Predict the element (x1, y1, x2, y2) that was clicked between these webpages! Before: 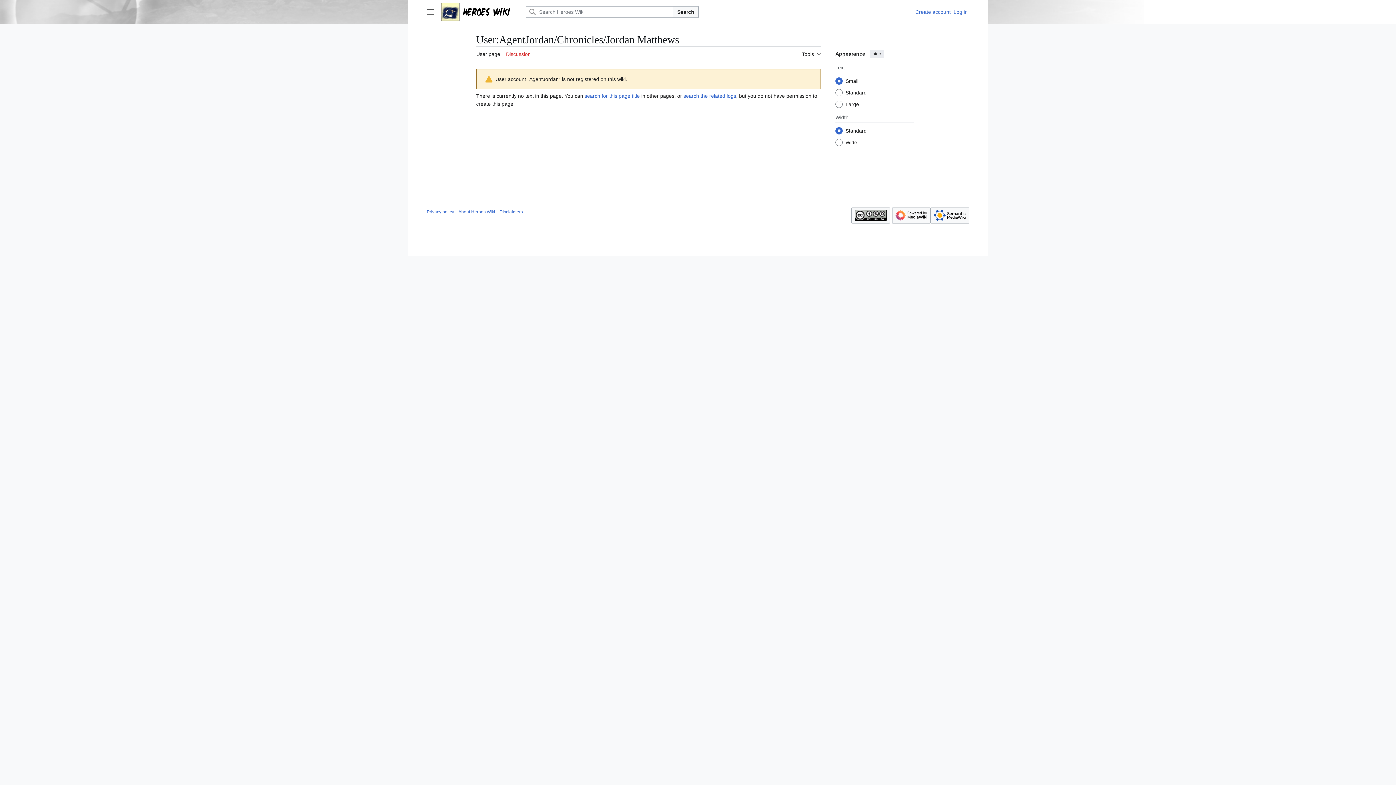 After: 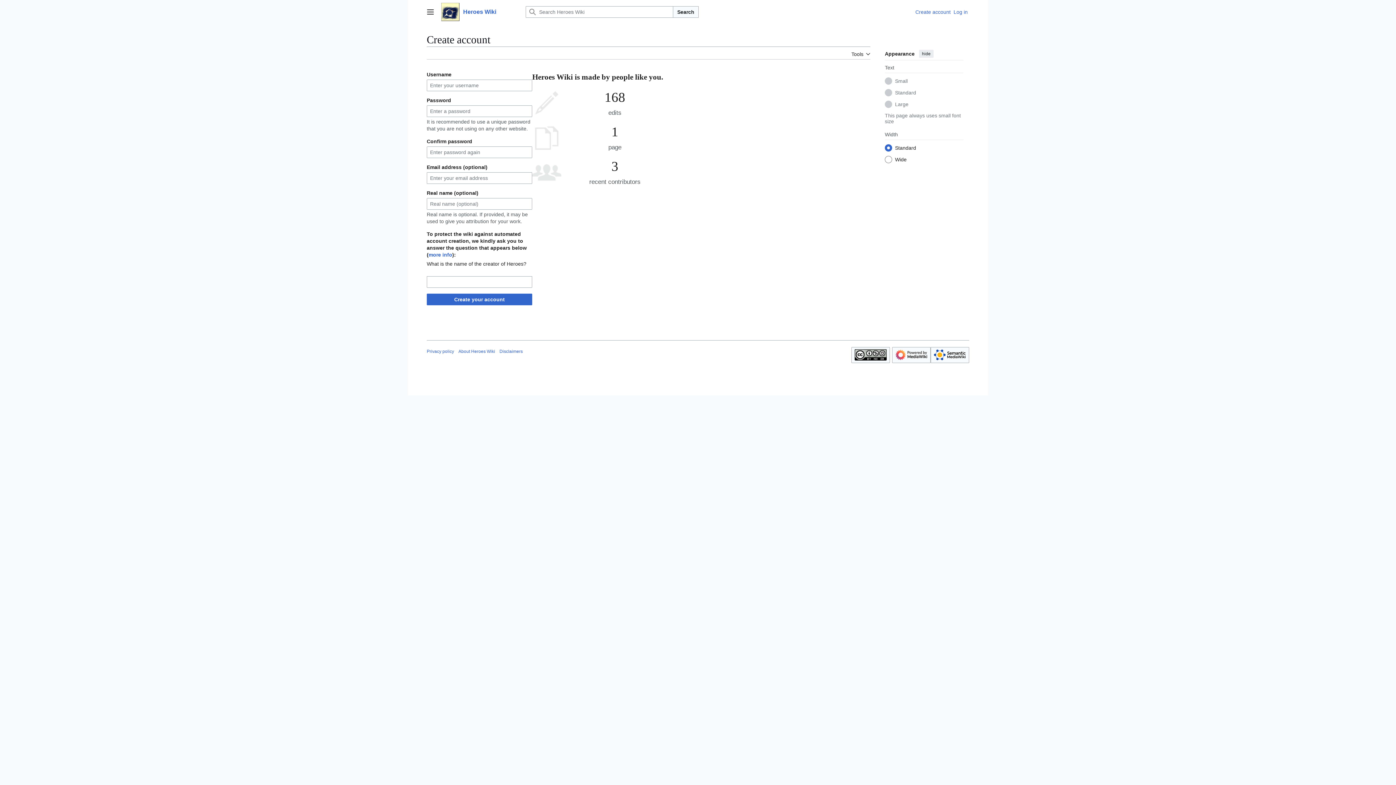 Action: label: Create account bbox: (915, 9, 950, 14)